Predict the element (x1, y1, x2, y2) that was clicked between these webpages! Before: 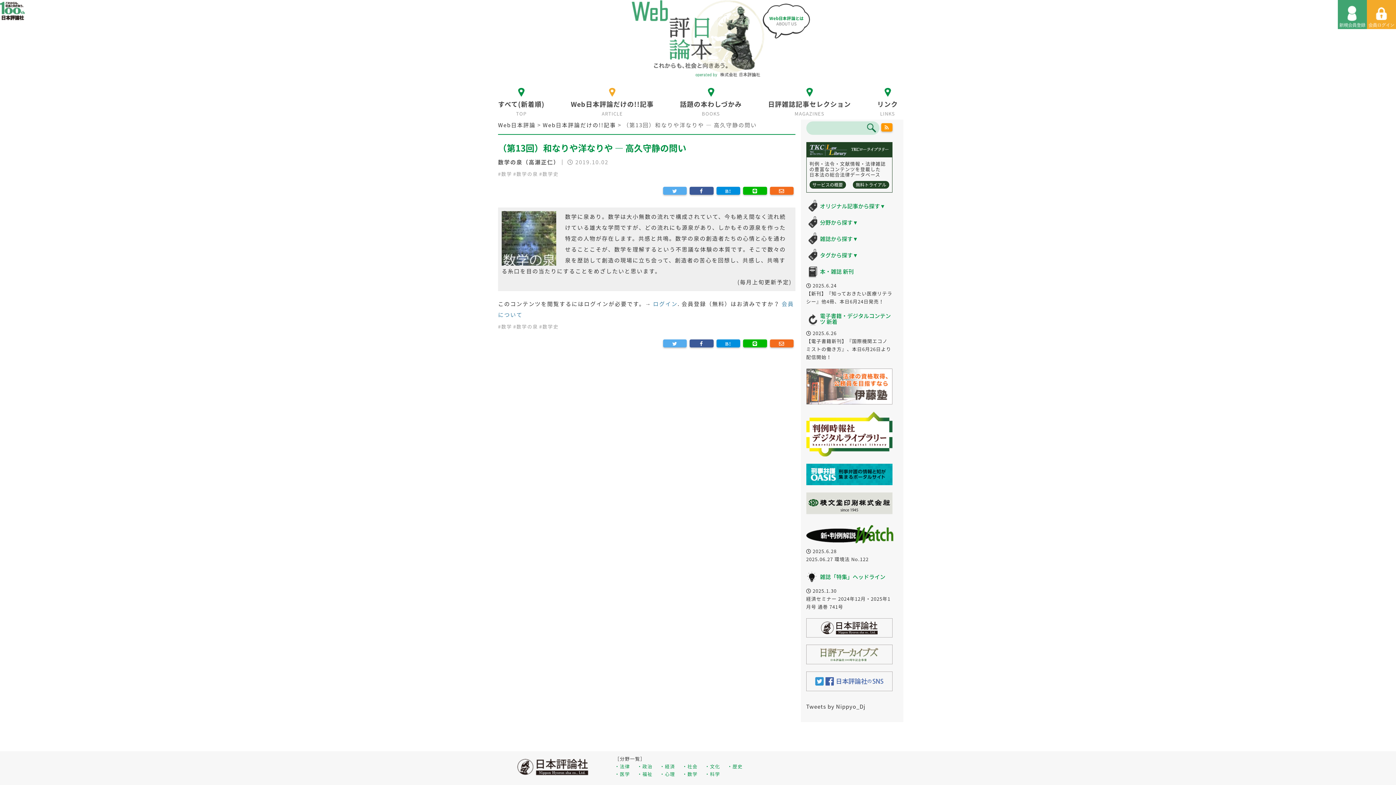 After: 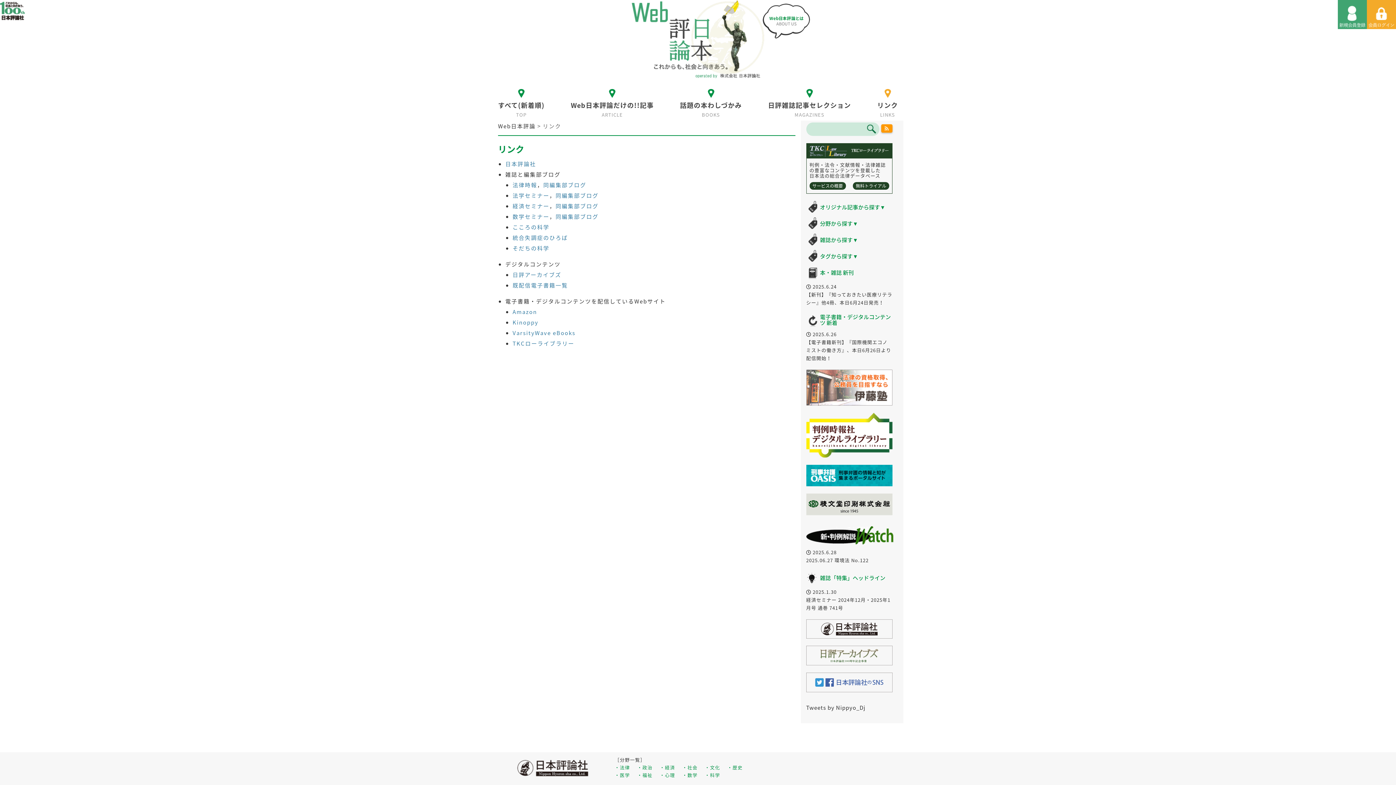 Action: bbox: (877, 88, 898, 117) label: リンク
LINKS